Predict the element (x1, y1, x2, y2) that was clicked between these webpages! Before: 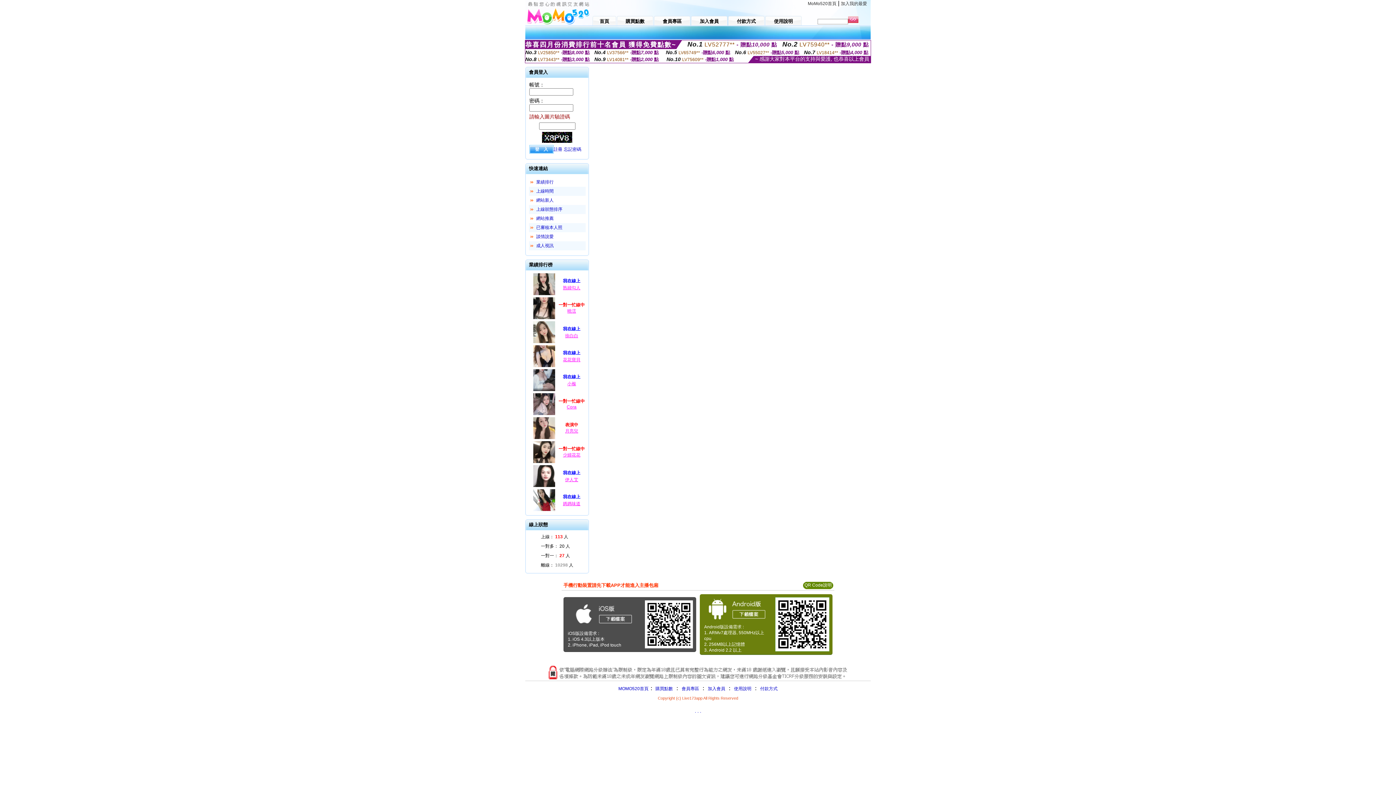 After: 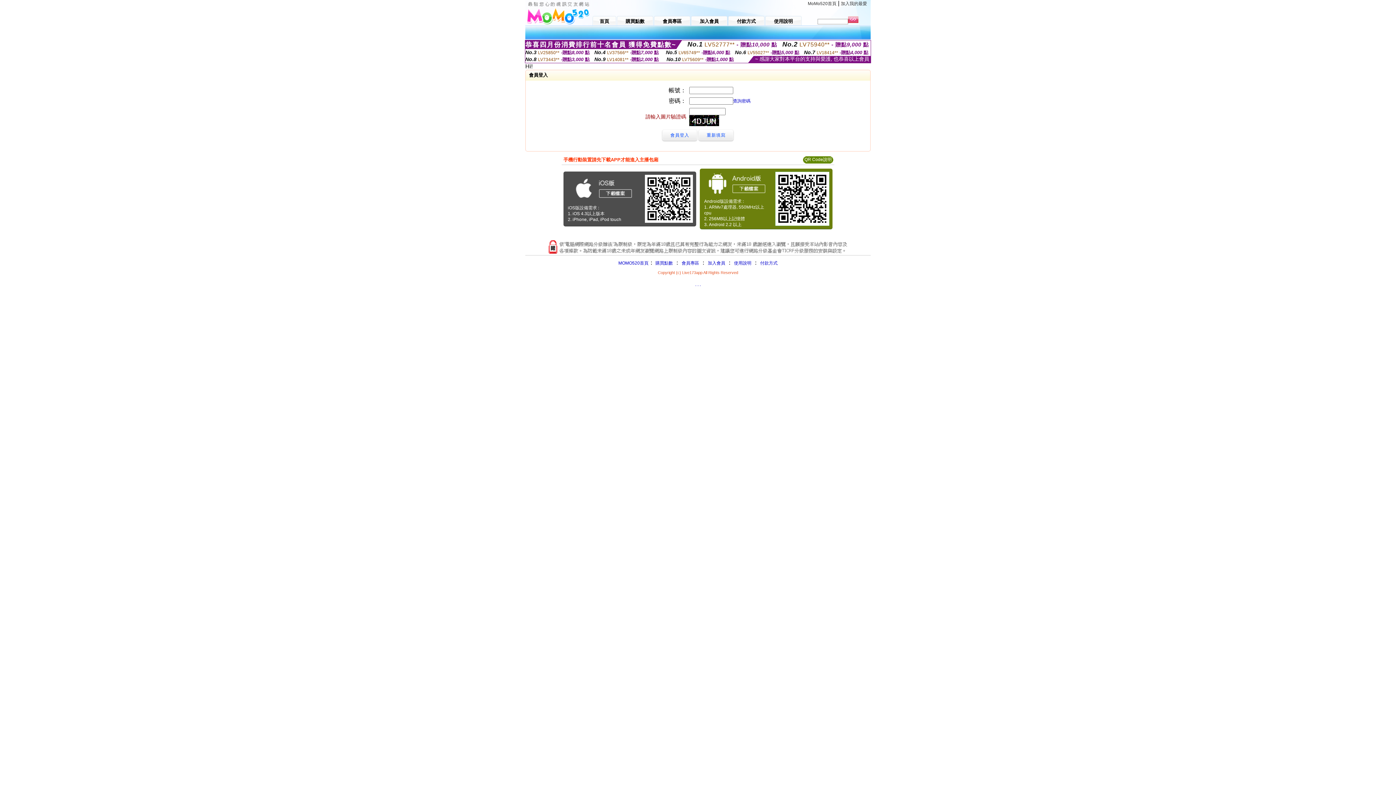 Action: label: 付款方式 bbox: (728, 14, 764, 25)